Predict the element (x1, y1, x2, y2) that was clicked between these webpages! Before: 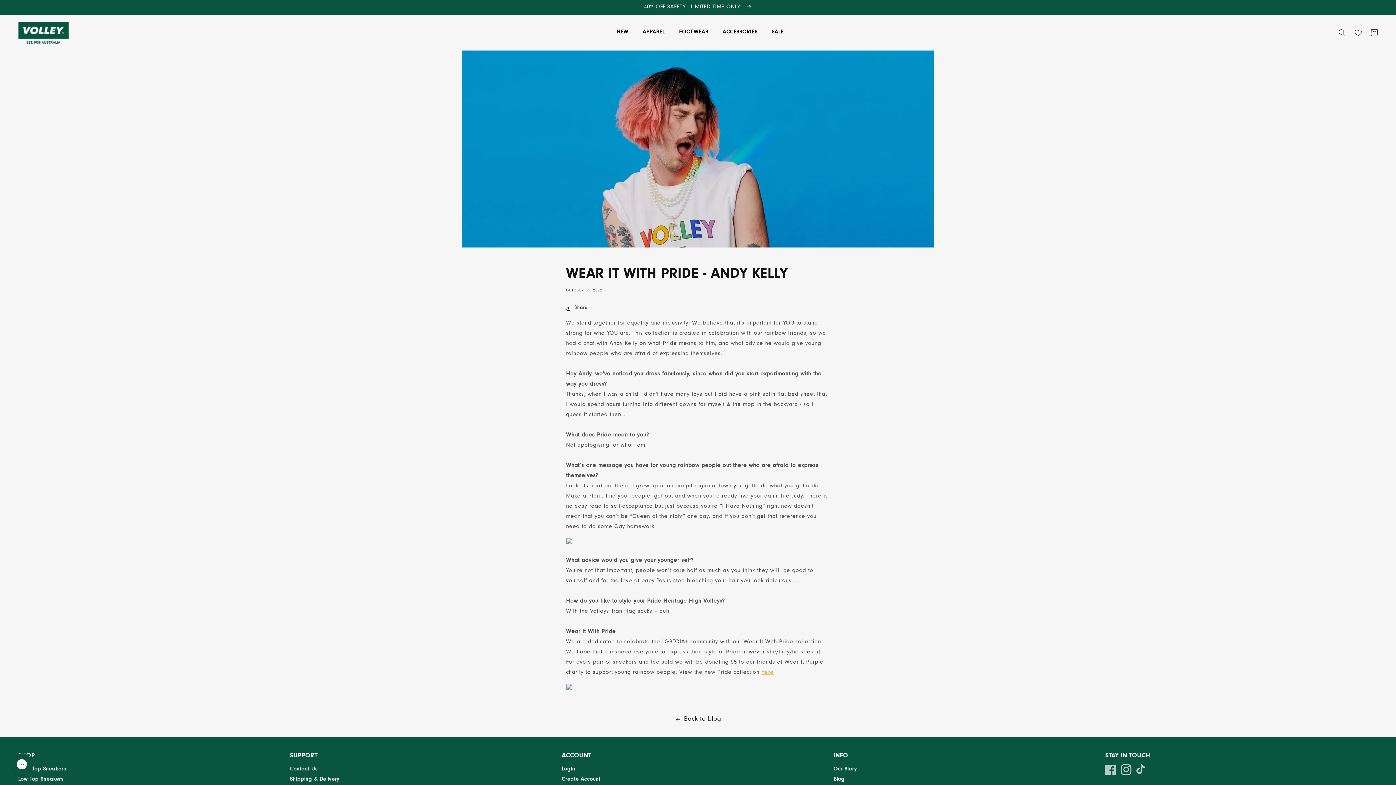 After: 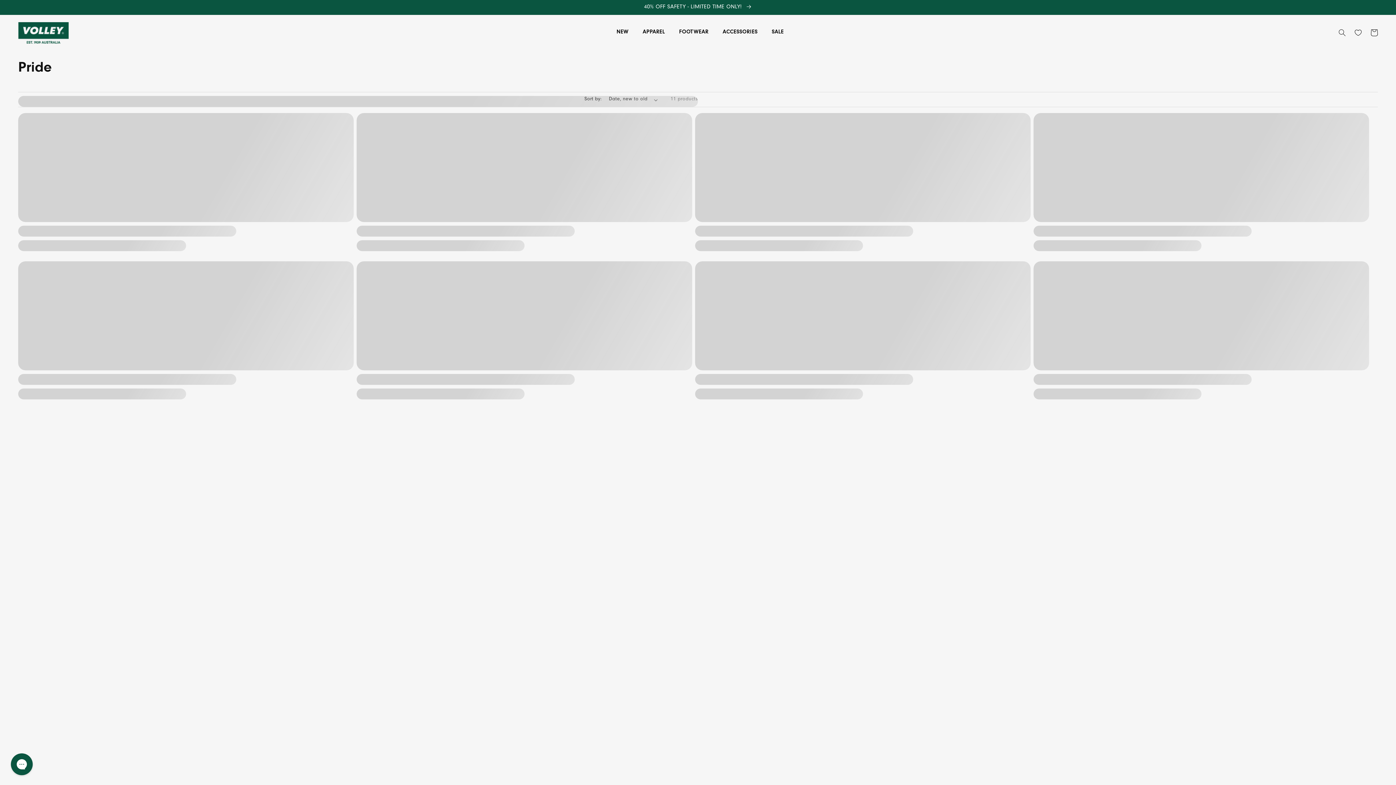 Action: bbox: (761, 670, 773, 676) label: here